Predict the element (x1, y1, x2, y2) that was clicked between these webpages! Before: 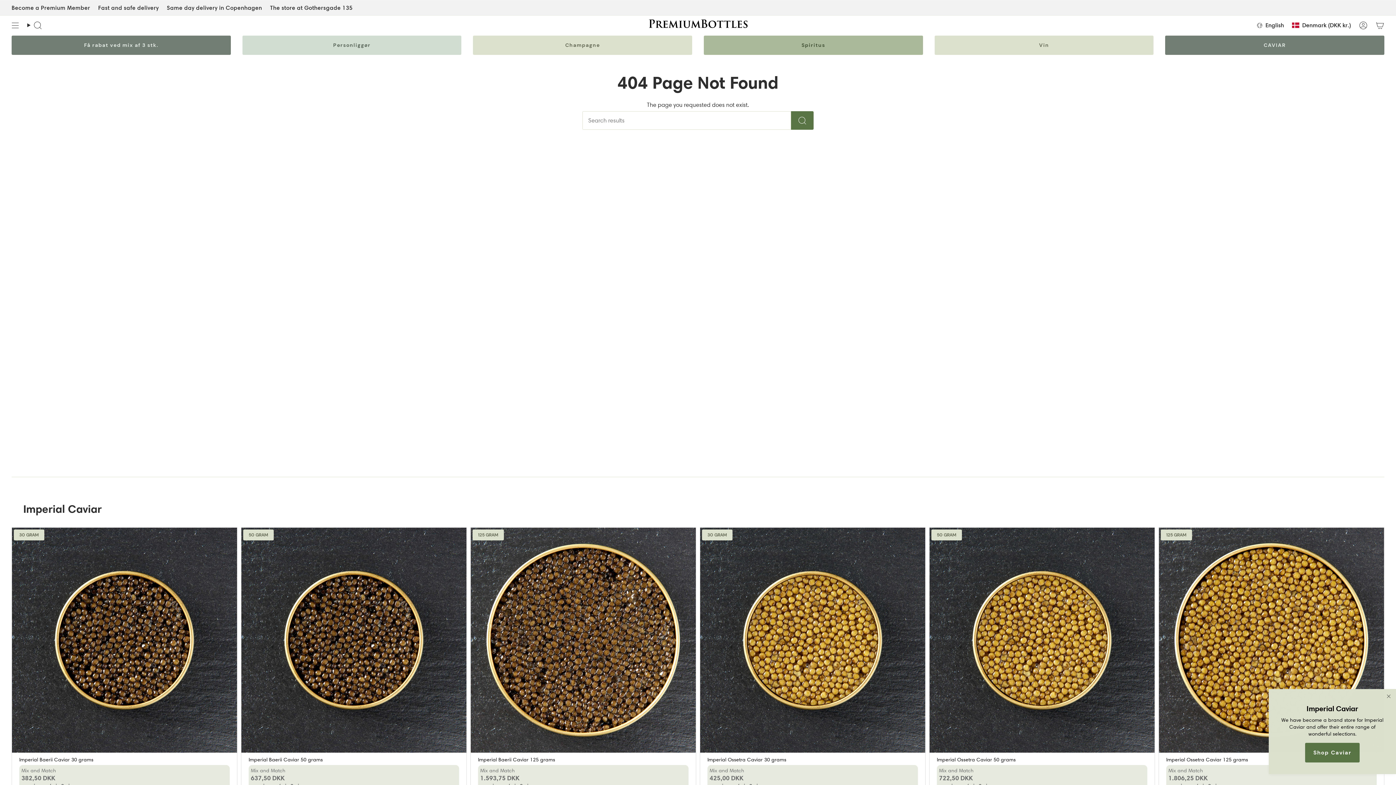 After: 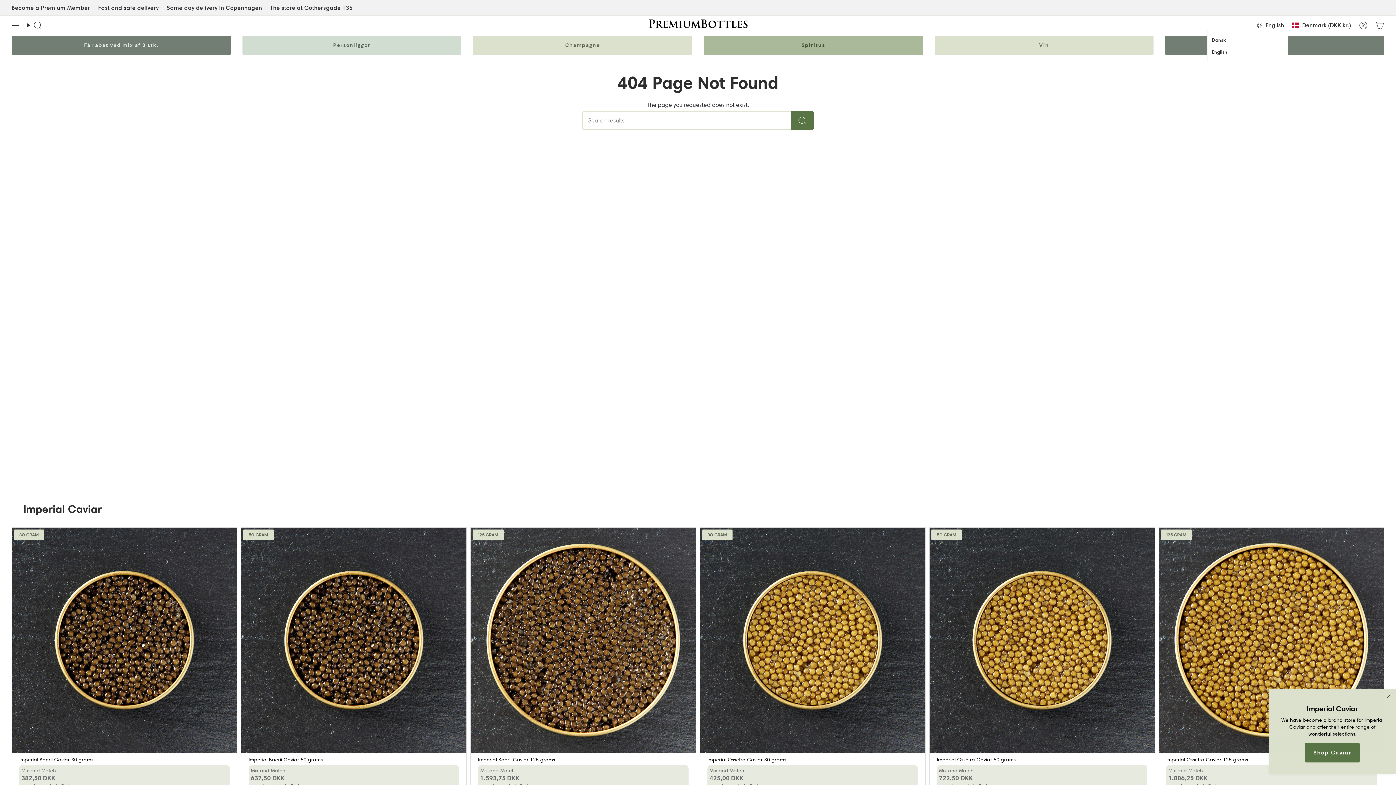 Action: label: English bbox: (1253, 20, 1288, 29)